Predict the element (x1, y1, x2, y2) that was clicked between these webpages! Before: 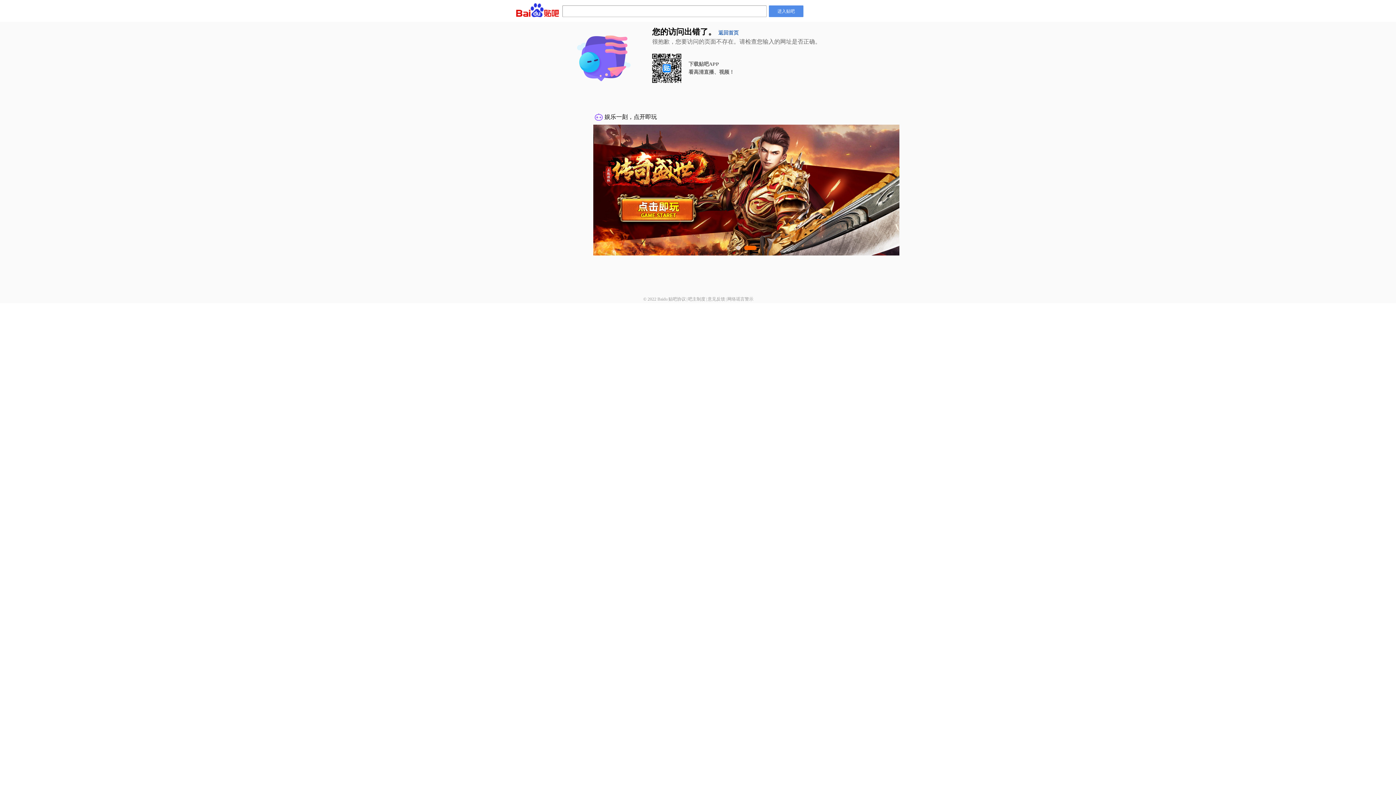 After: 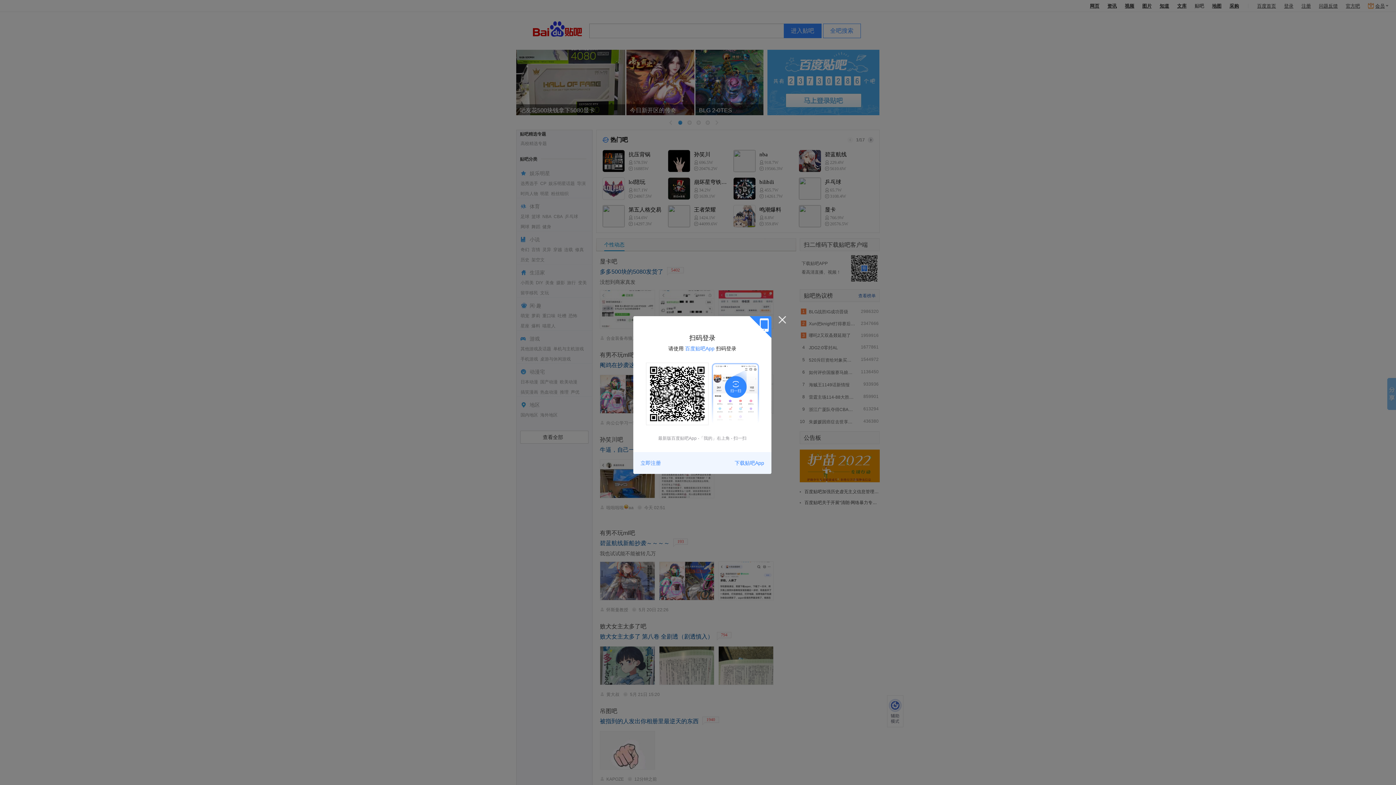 Action: label: 返回首页 bbox: (718, 30, 738, 35)